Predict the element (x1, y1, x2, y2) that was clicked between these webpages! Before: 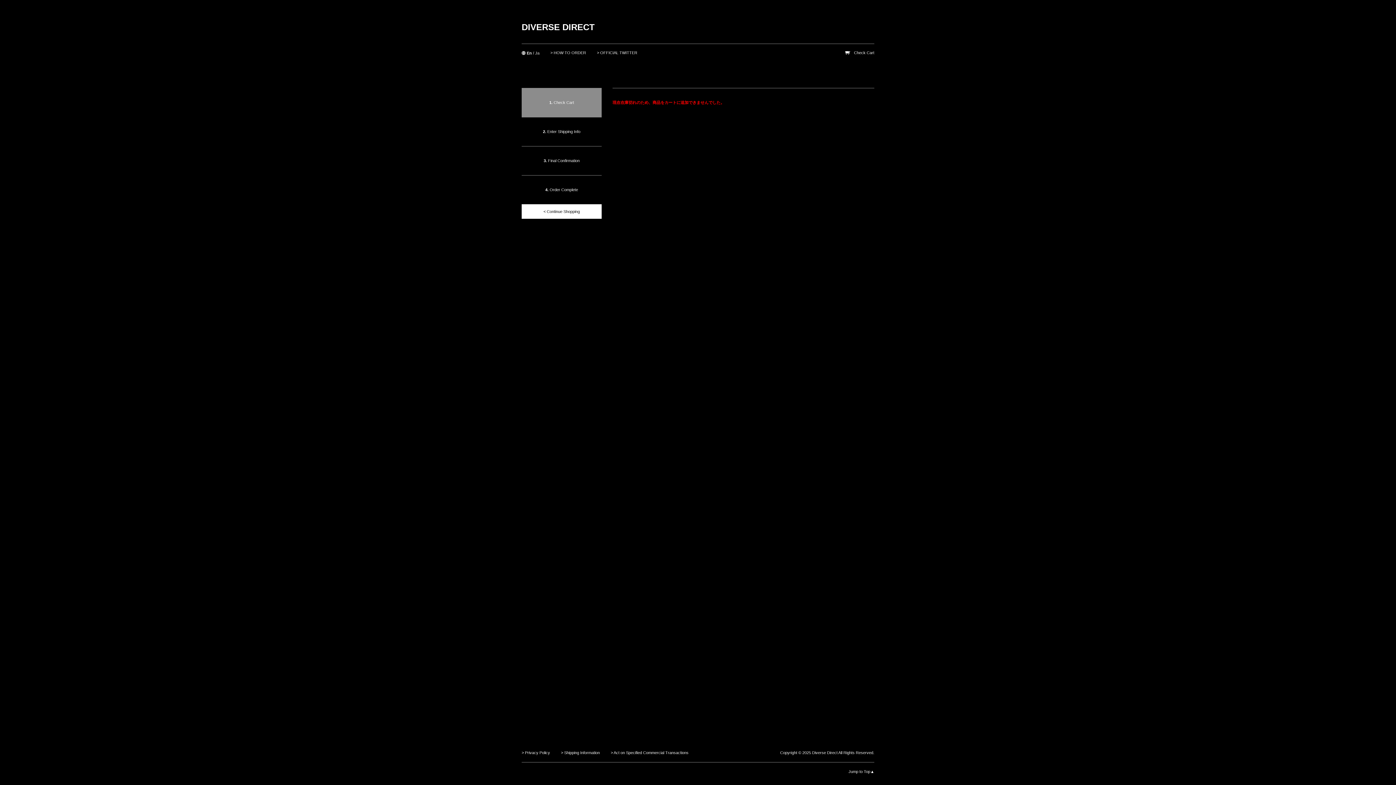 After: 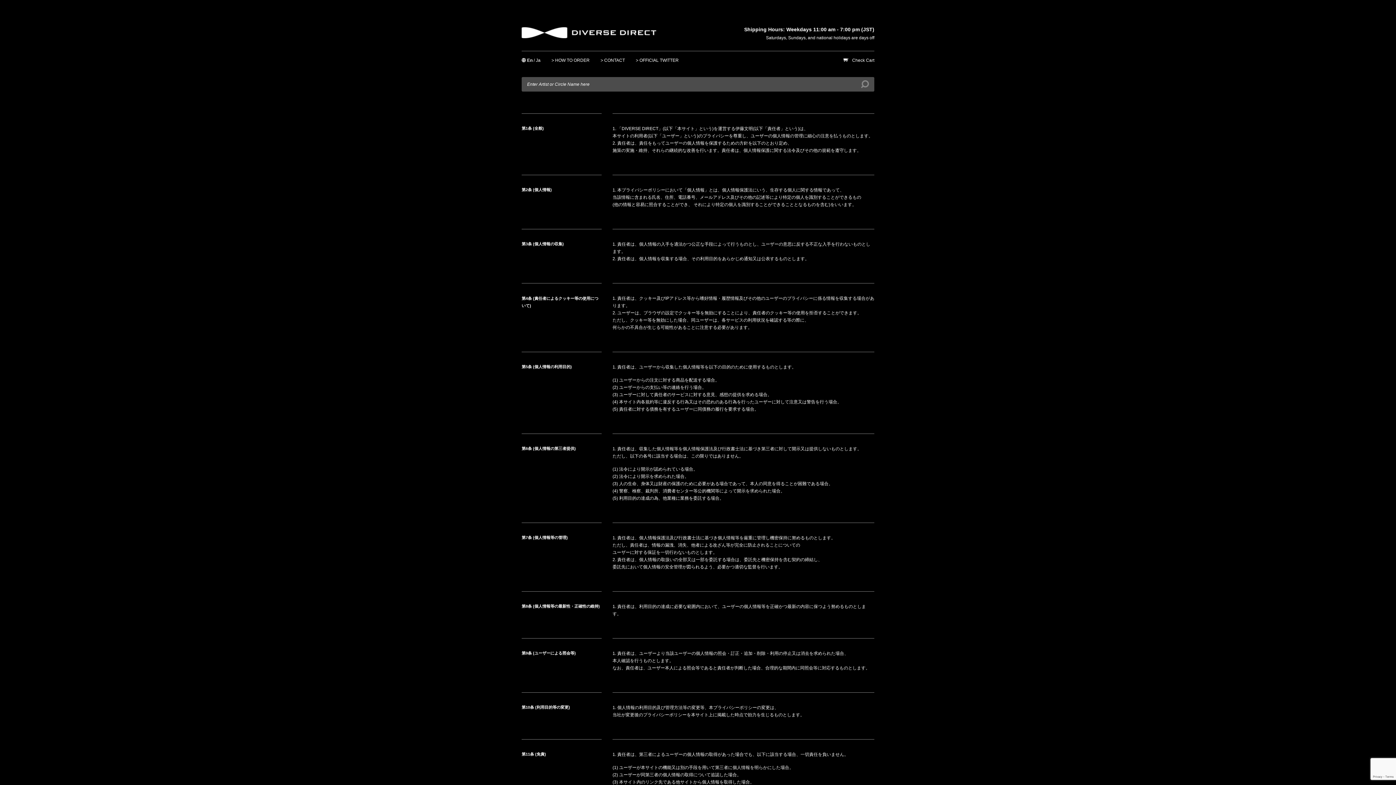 Action: label: > Privacy Policy bbox: (521, 750, 550, 755)